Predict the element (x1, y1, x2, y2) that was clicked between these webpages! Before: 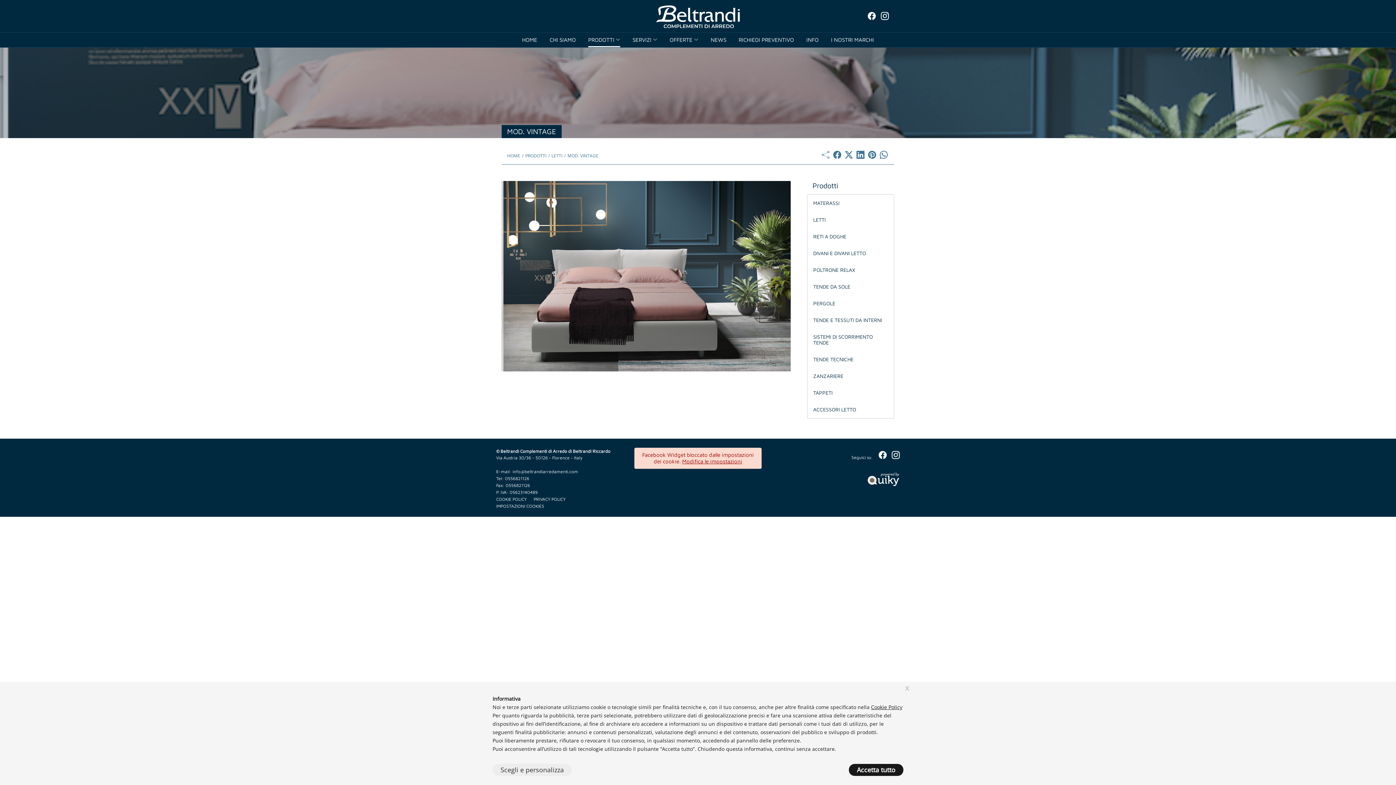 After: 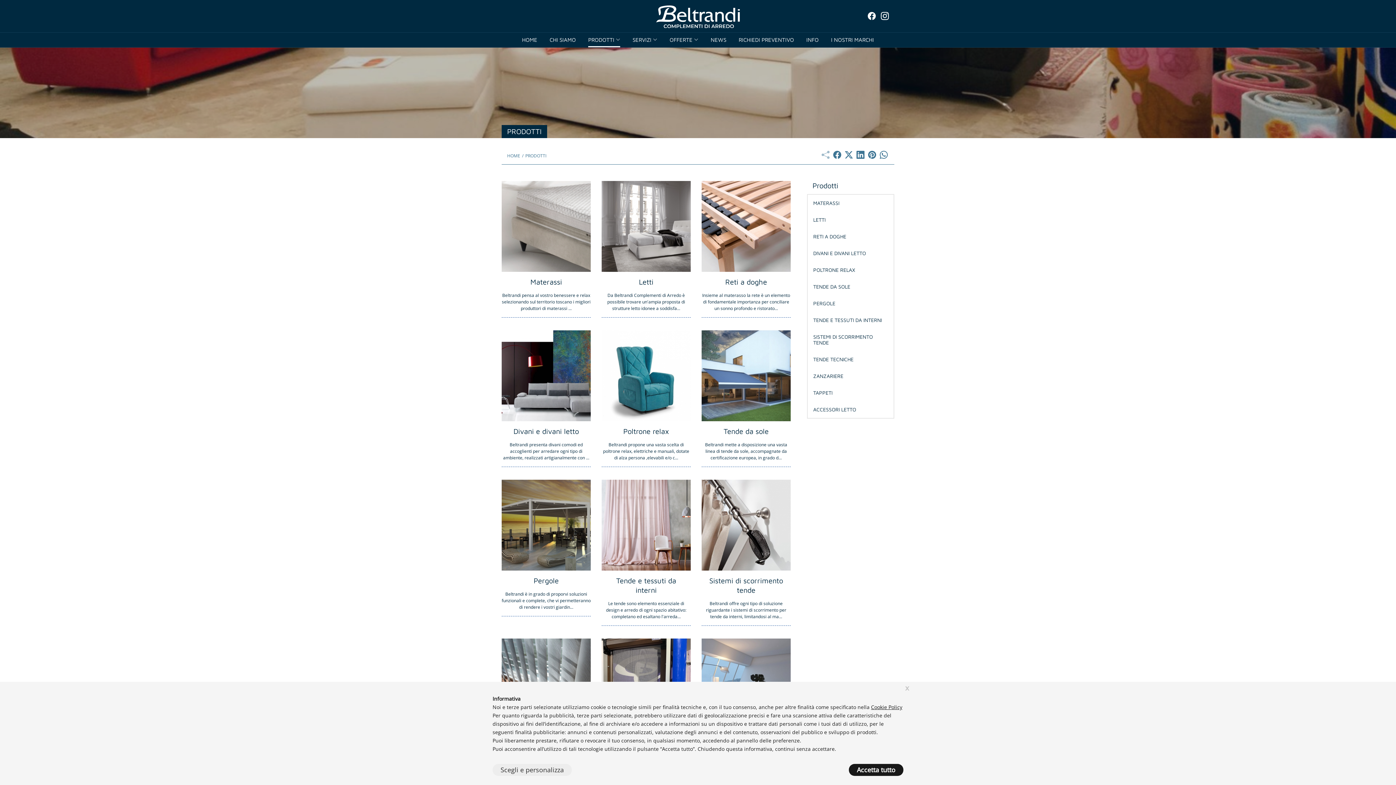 Action: label: PRODOTTI bbox: (525, 152, 546, 158)